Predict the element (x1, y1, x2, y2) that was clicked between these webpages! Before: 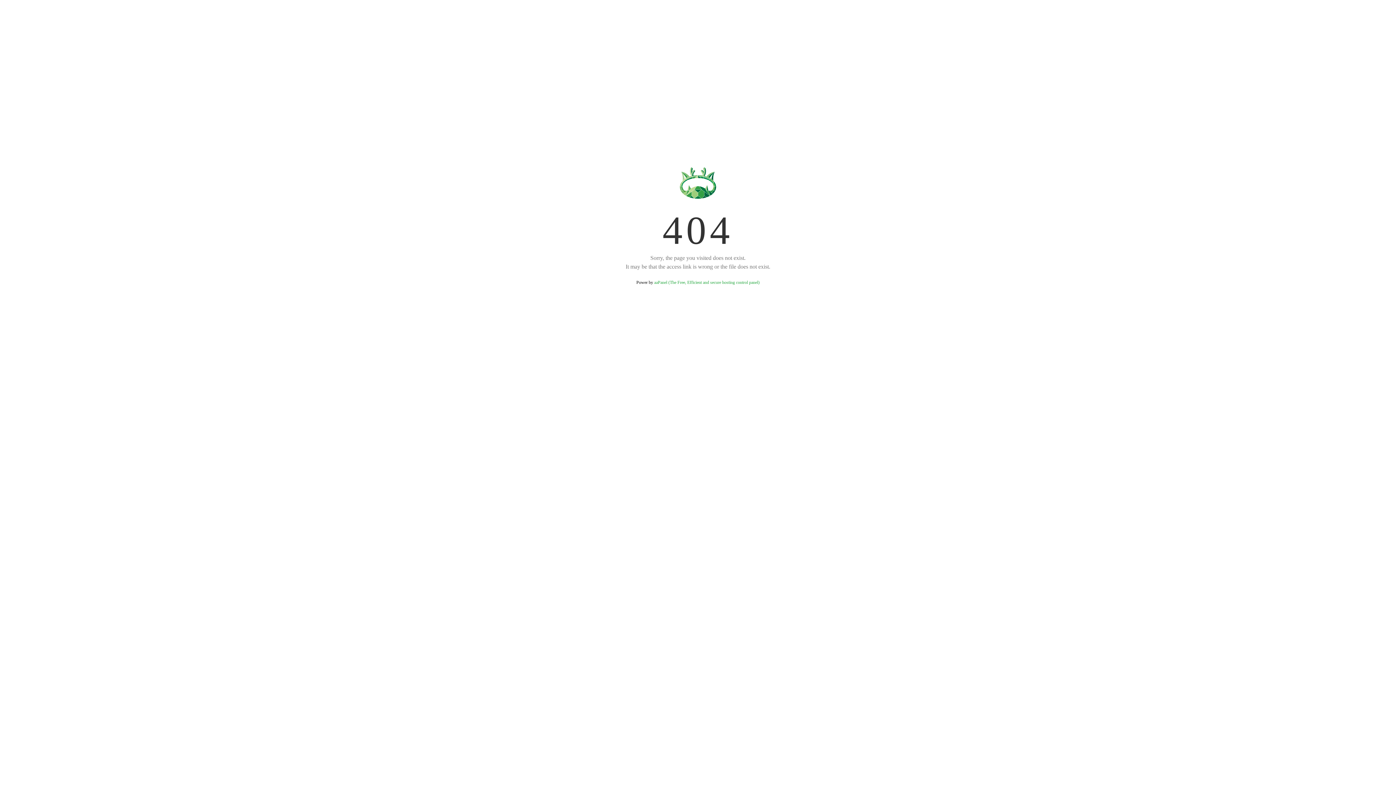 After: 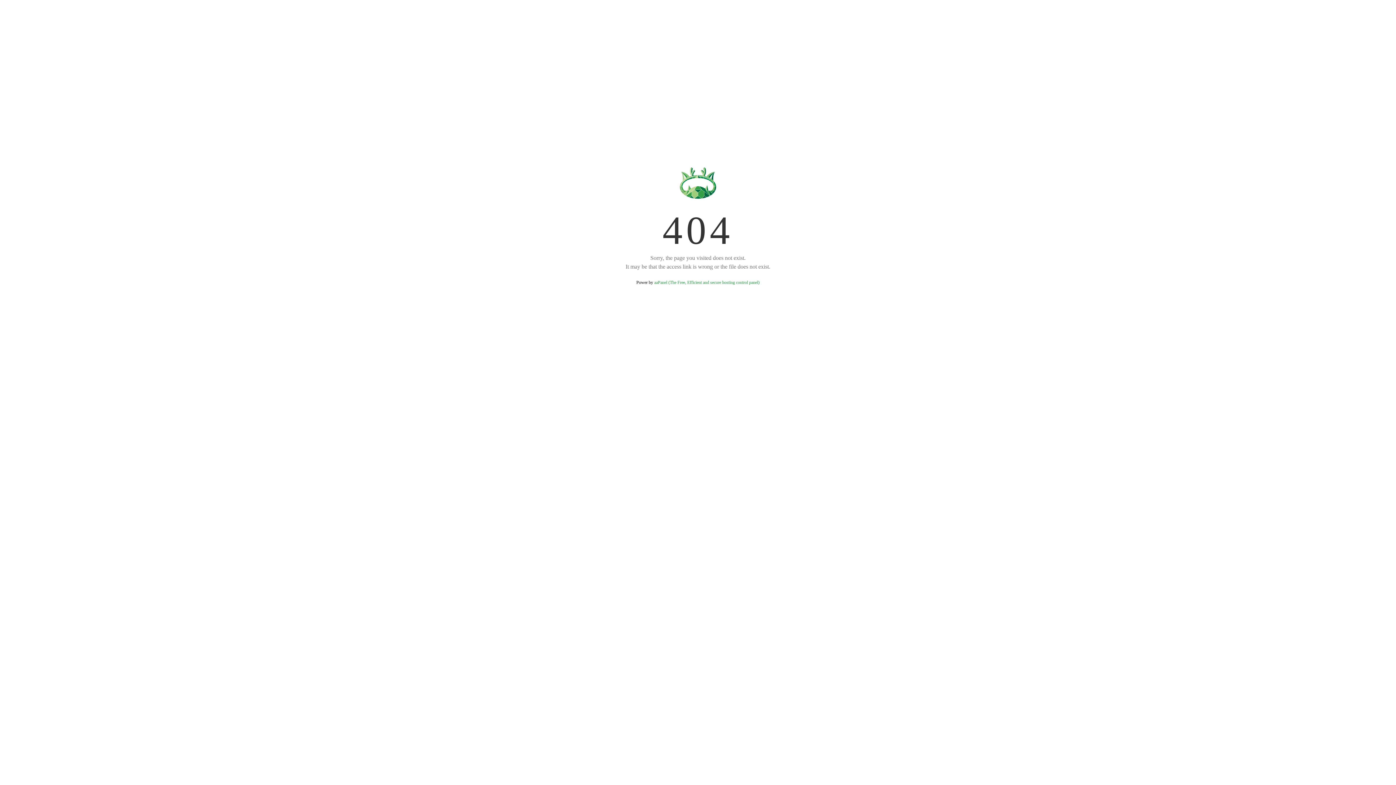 Action: label: aaPanel (The Free, Efficient and secure hosting control panel) bbox: (654, 280, 759, 285)